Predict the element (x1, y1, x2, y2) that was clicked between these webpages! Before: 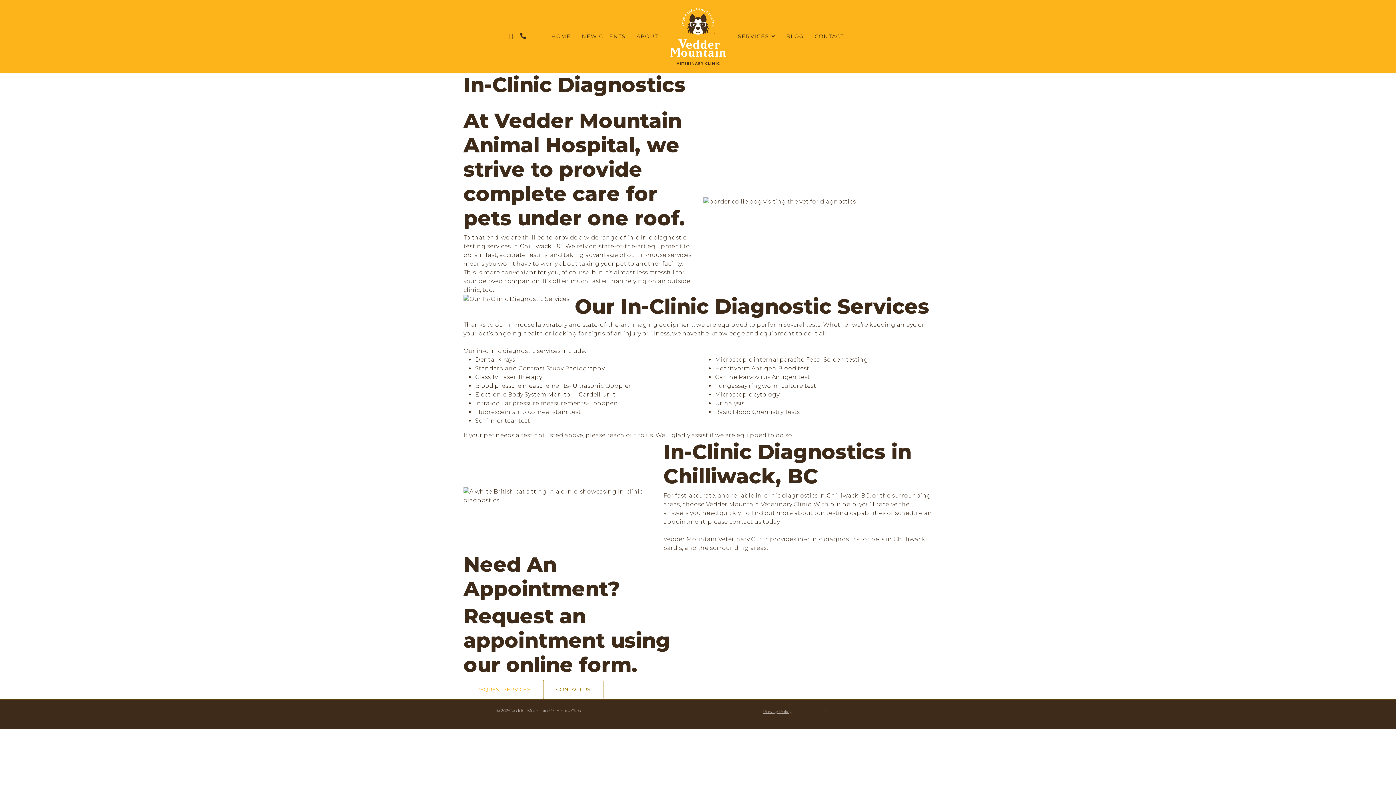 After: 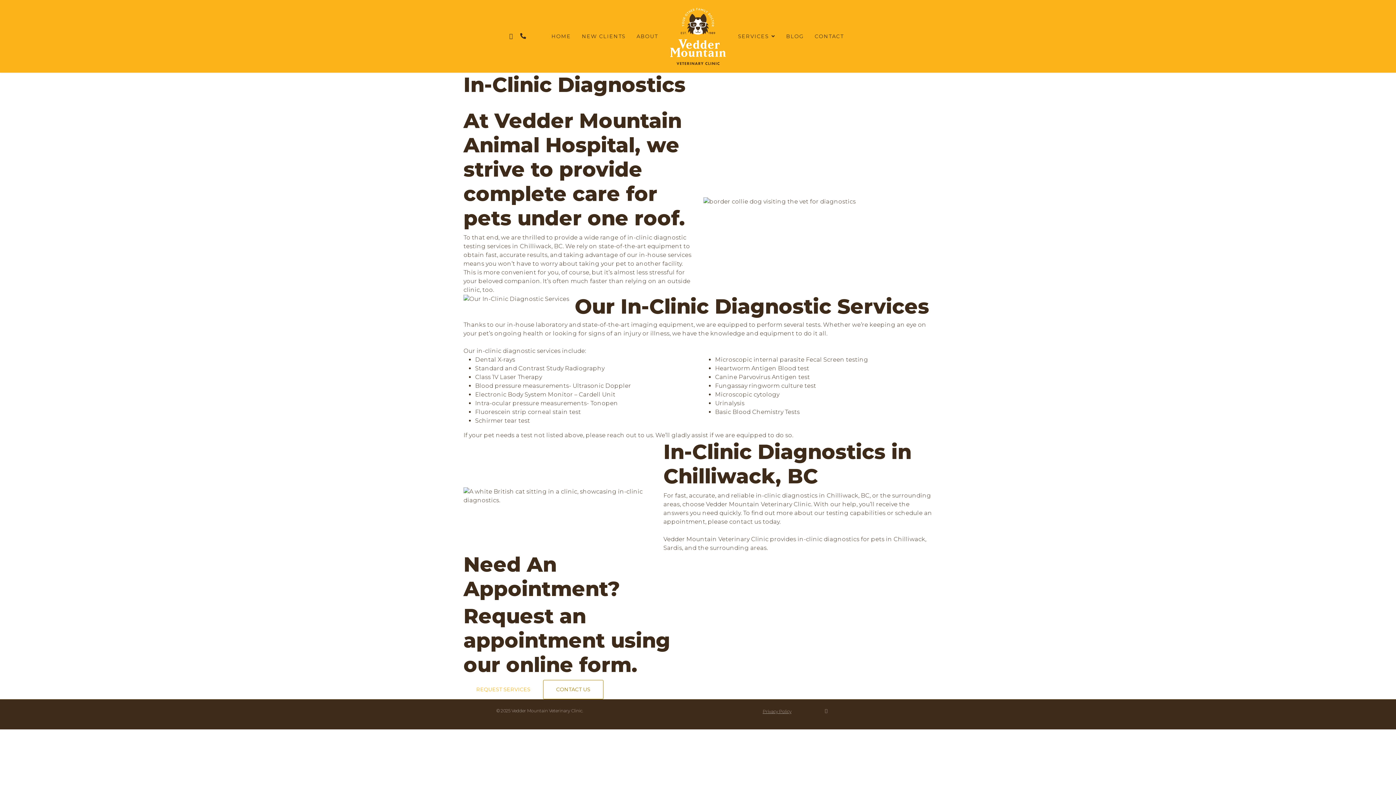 Action: bbox: (520, 32, 526, 40) label: fas fa-phone-alt